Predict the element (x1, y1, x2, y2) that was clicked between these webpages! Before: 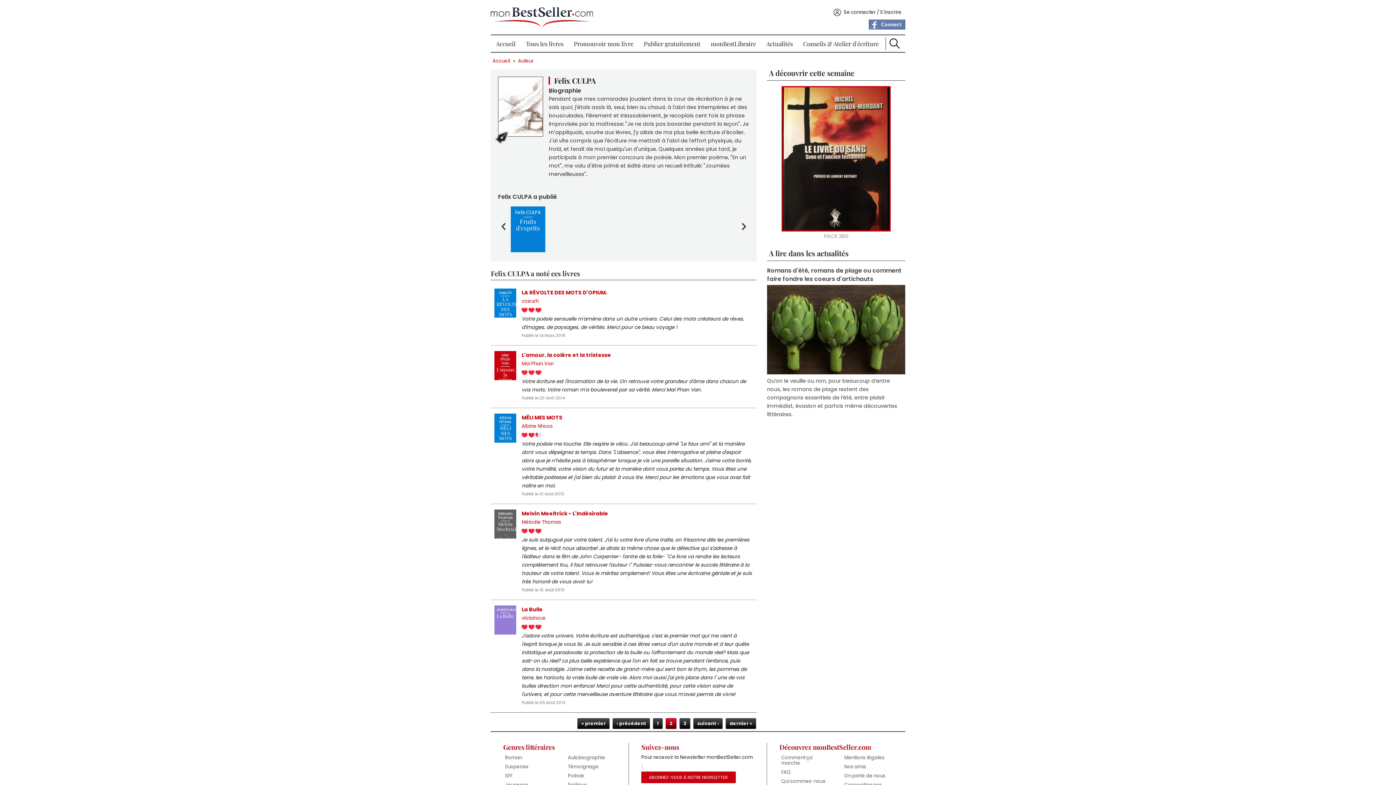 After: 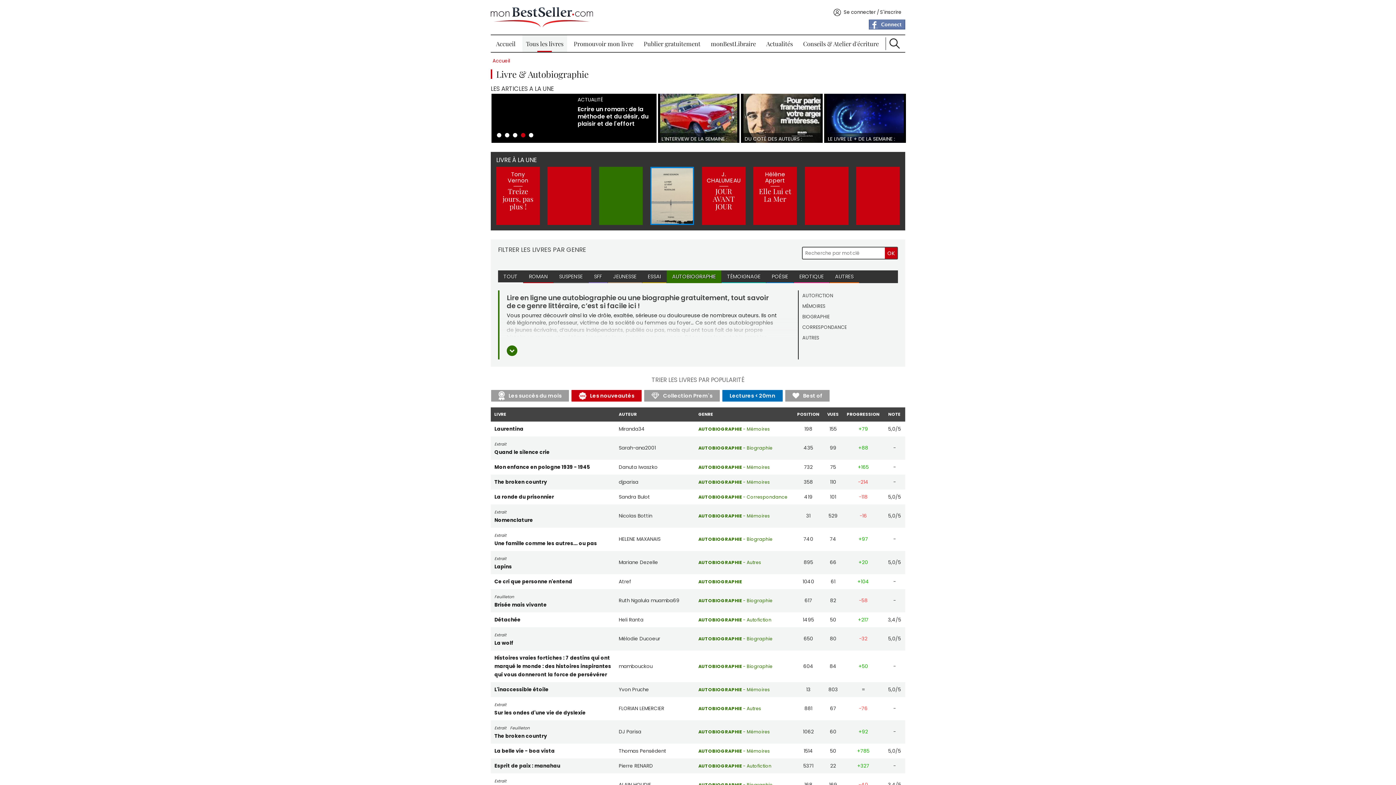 Action: bbox: (566, 753, 616, 762) label: Autobiographie